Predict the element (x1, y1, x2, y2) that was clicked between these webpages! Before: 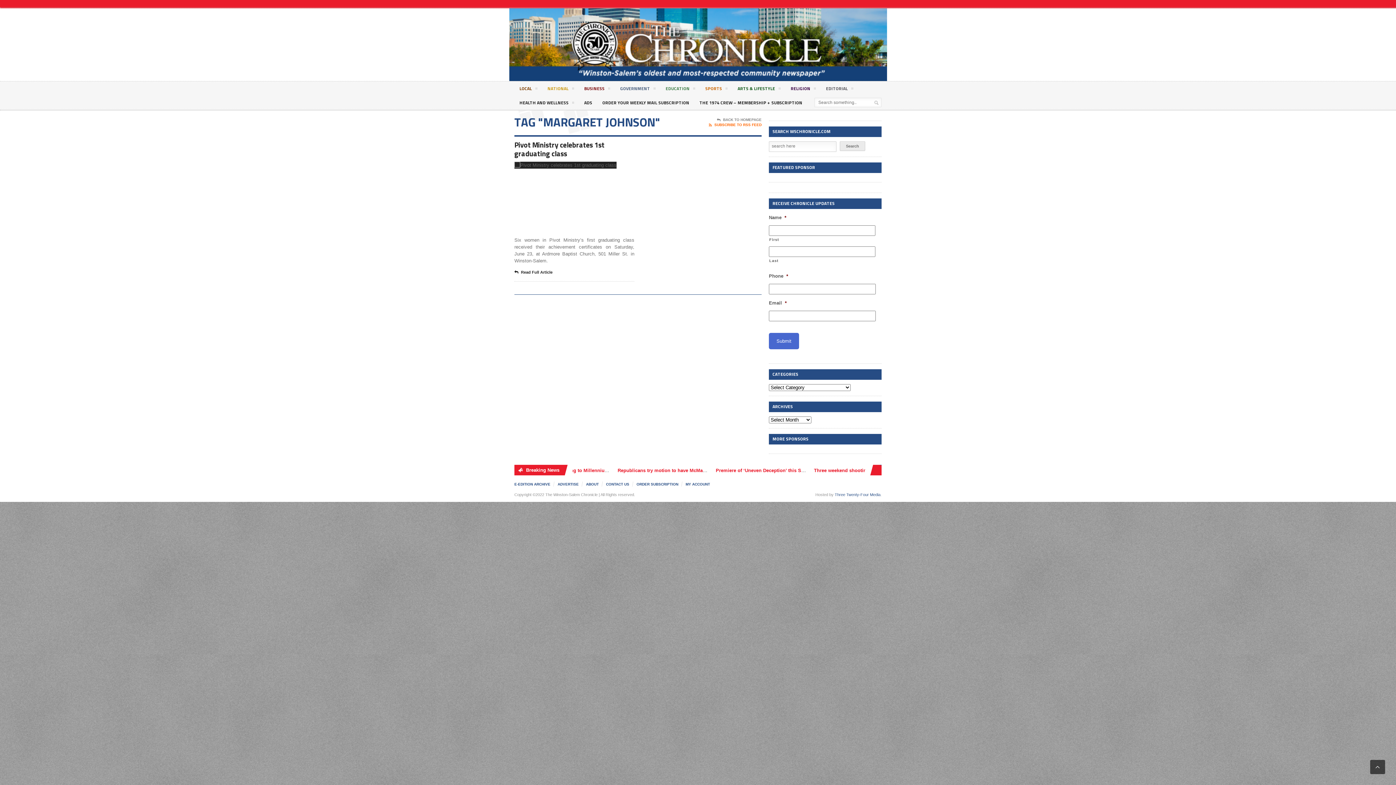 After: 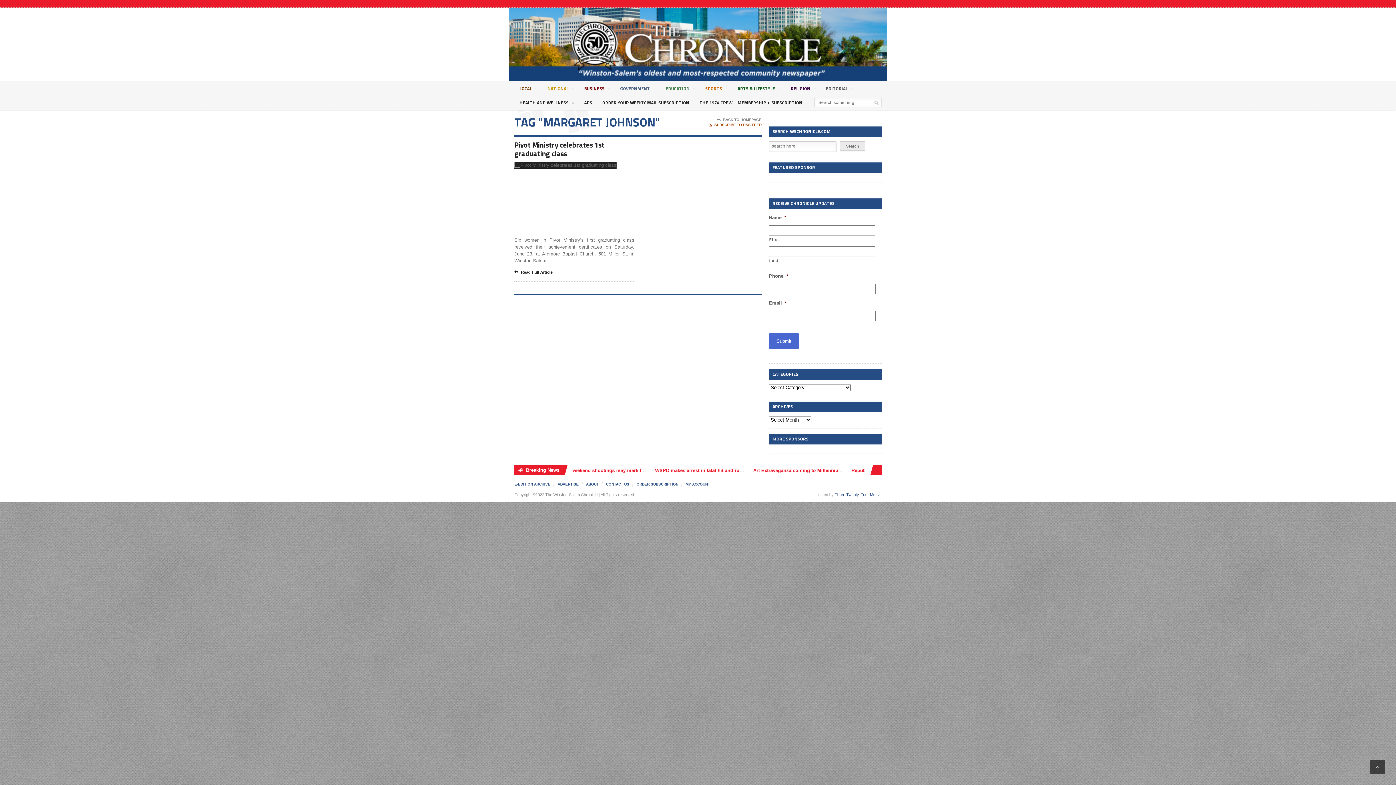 Action: bbox: (709, 122, 761, 127) label: SUBSCRIBE TO RSS FEED